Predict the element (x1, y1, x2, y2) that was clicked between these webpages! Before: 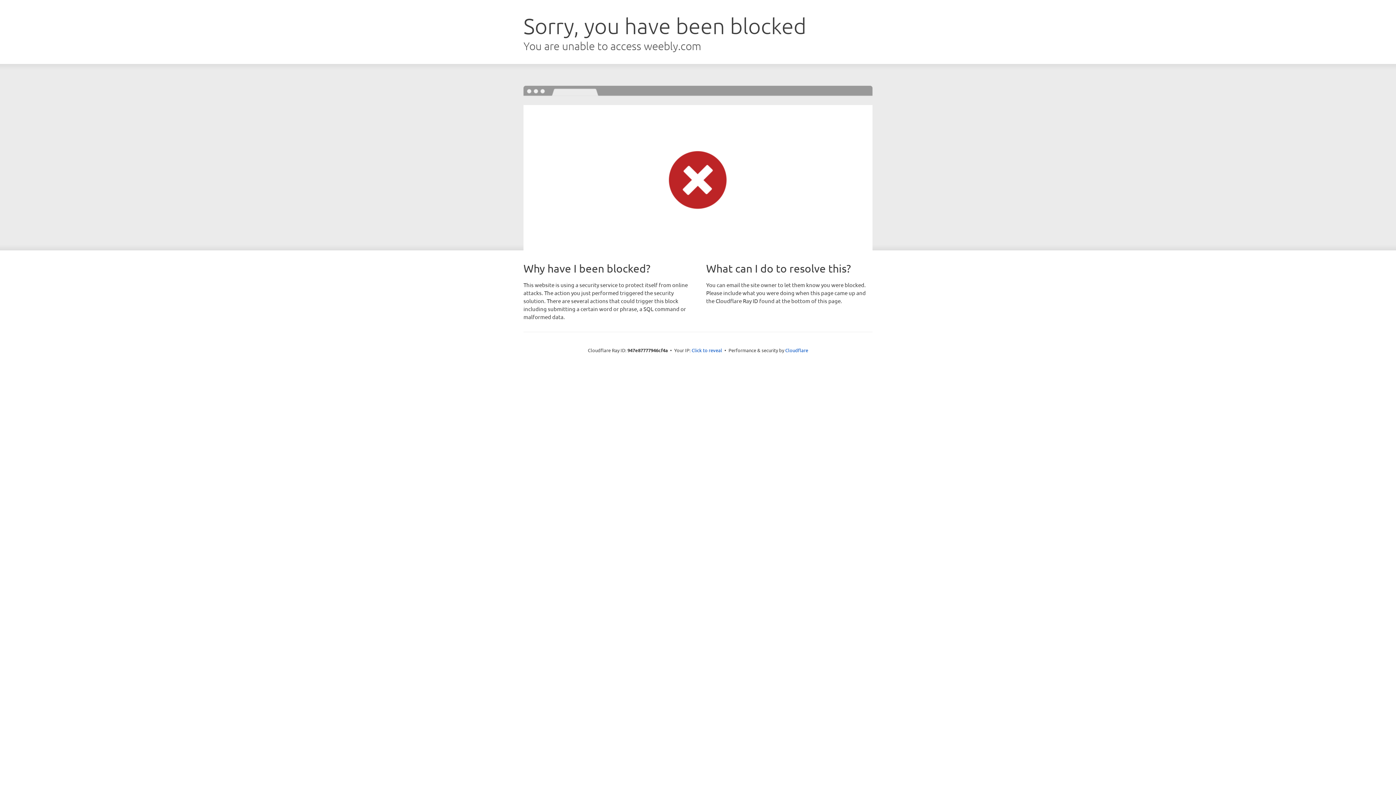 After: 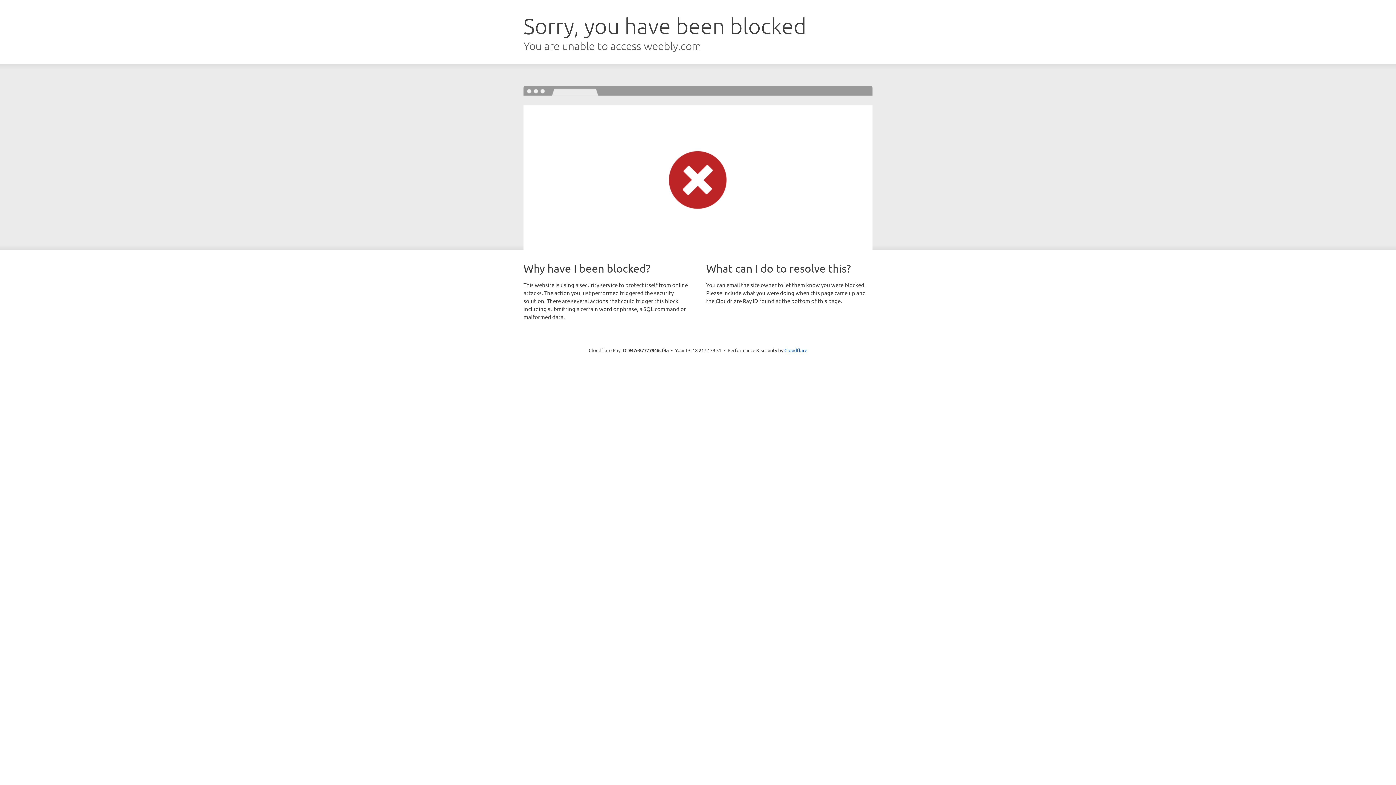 Action: label: Click to reveal bbox: (691, 346, 722, 353)